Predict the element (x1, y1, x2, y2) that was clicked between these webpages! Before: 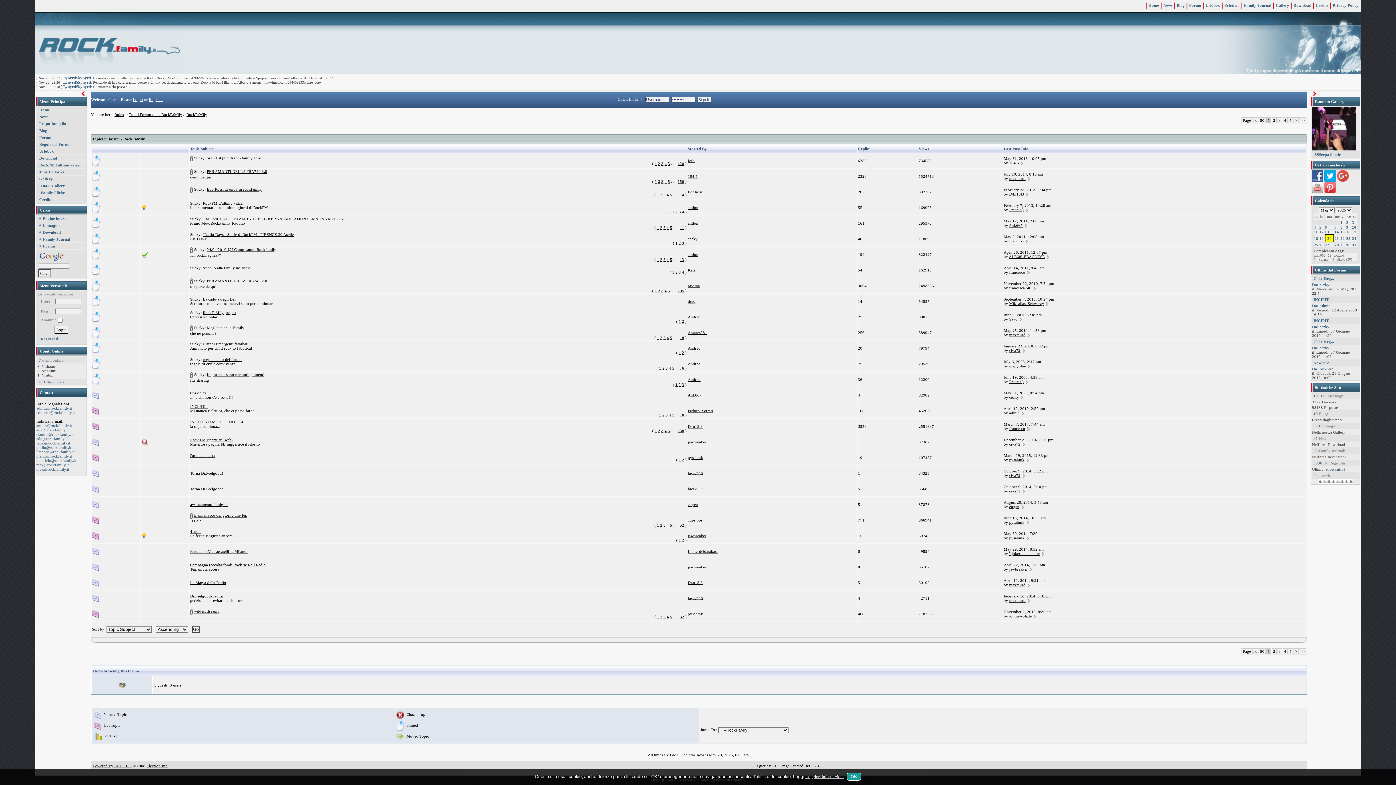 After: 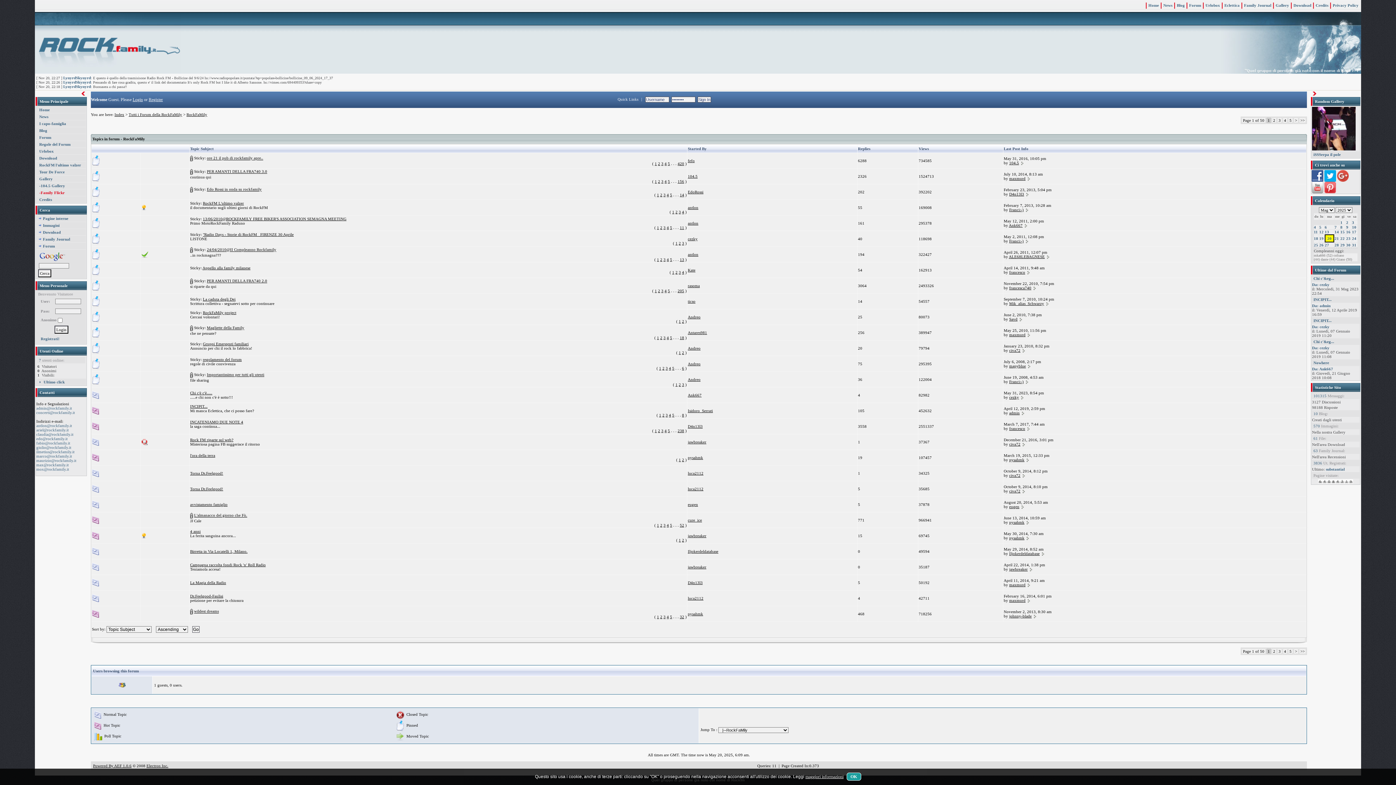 Action: label: -Family Flickr bbox: (39, 190, 64, 194)